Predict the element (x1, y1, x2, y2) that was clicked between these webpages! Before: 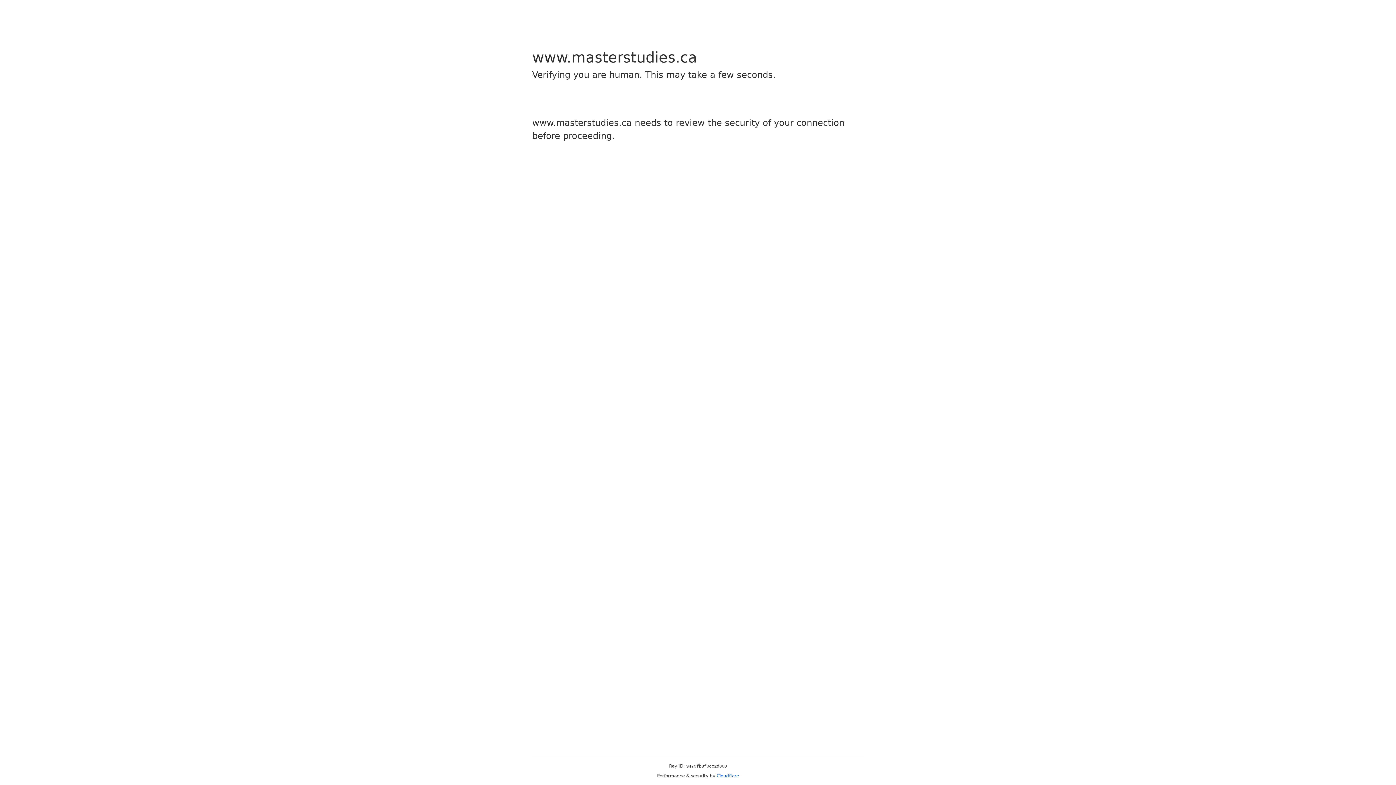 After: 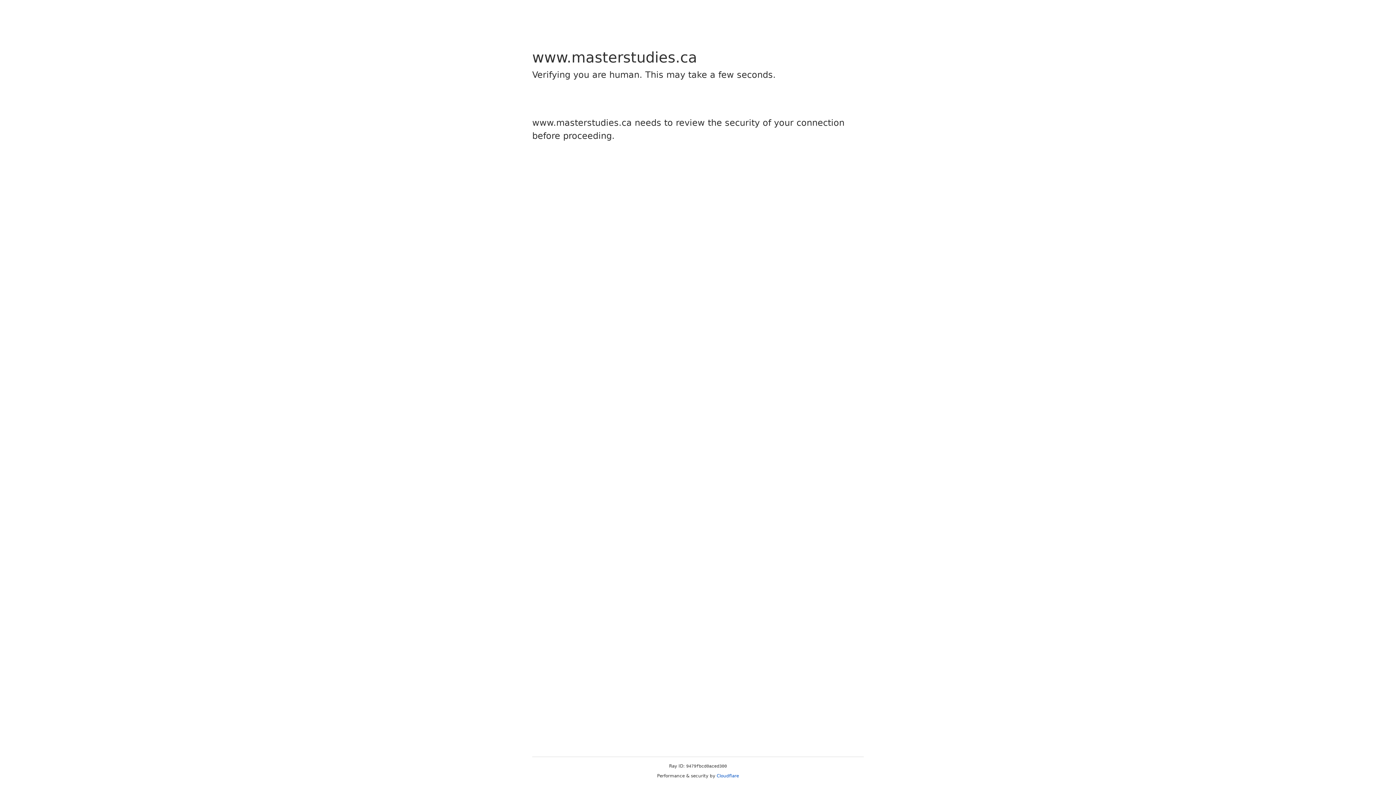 Action: bbox: (716, 773, 739, 778) label: Cloudflare